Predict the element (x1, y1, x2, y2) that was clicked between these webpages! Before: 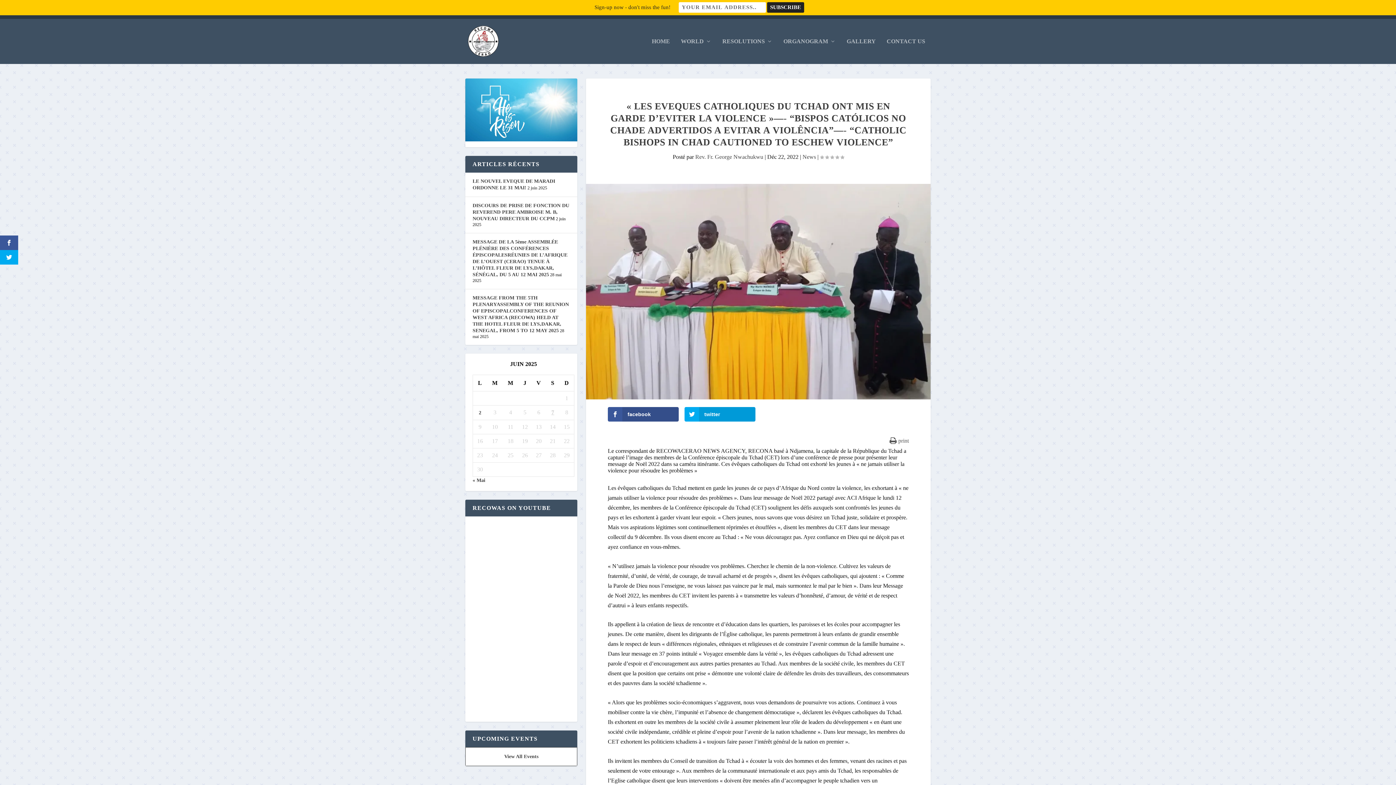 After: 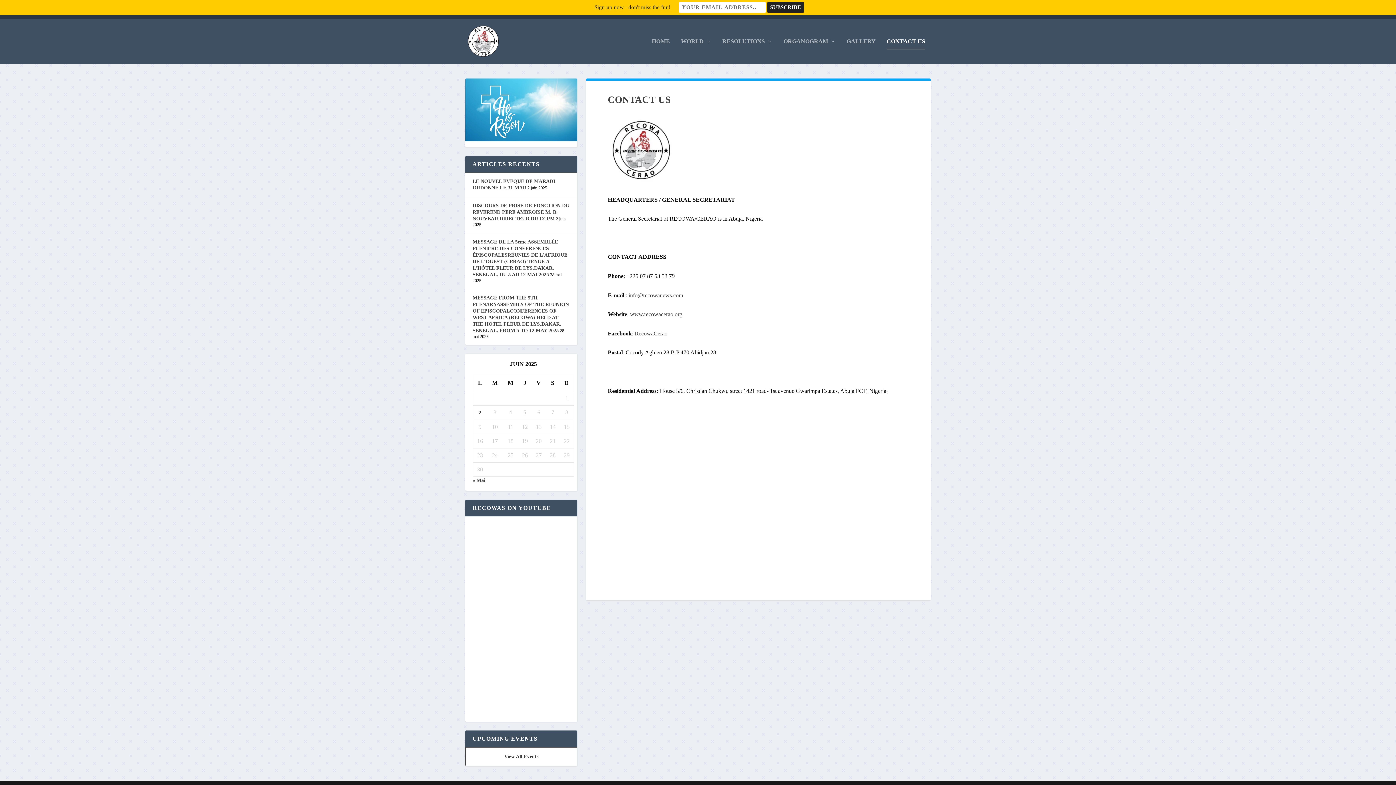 Action: bbox: (886, 38, 925, 64) label: CONTACT US